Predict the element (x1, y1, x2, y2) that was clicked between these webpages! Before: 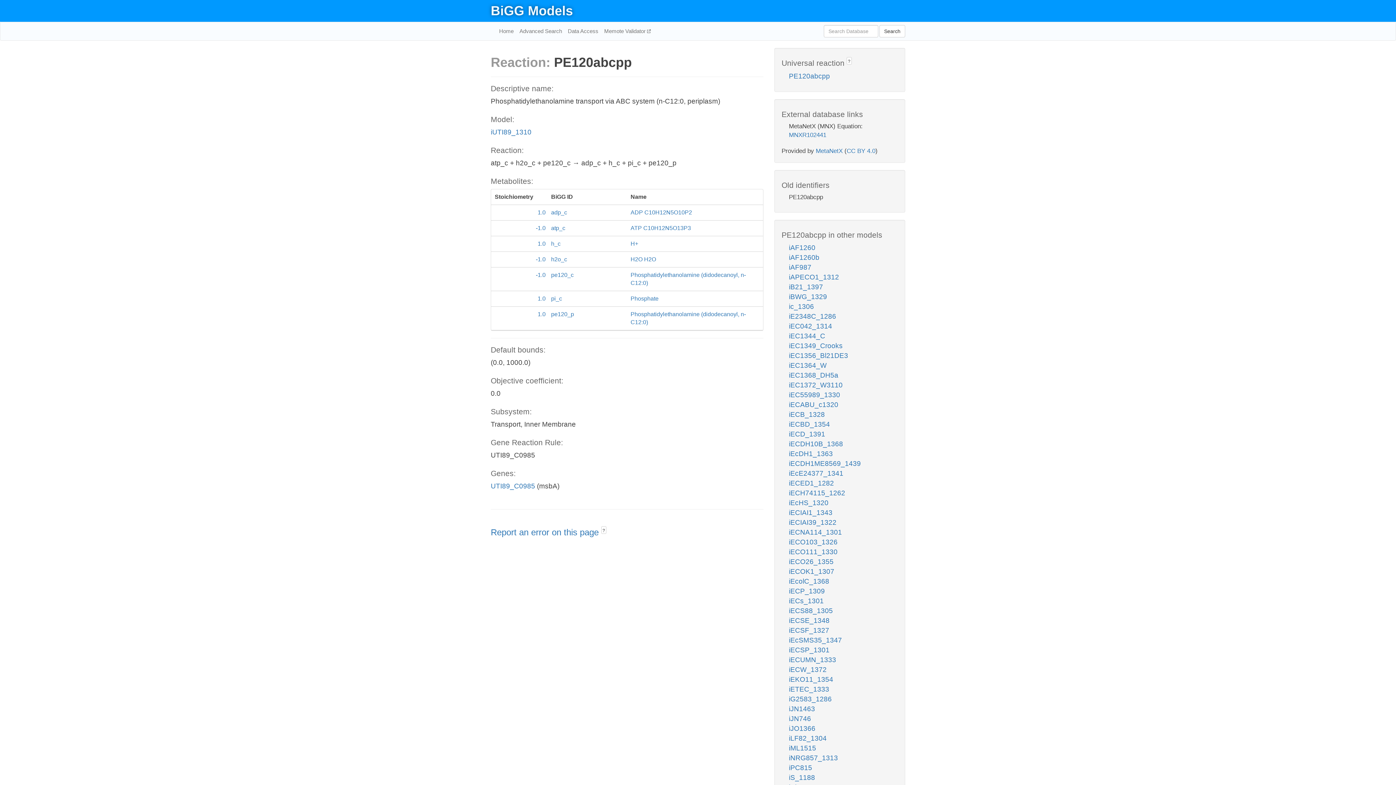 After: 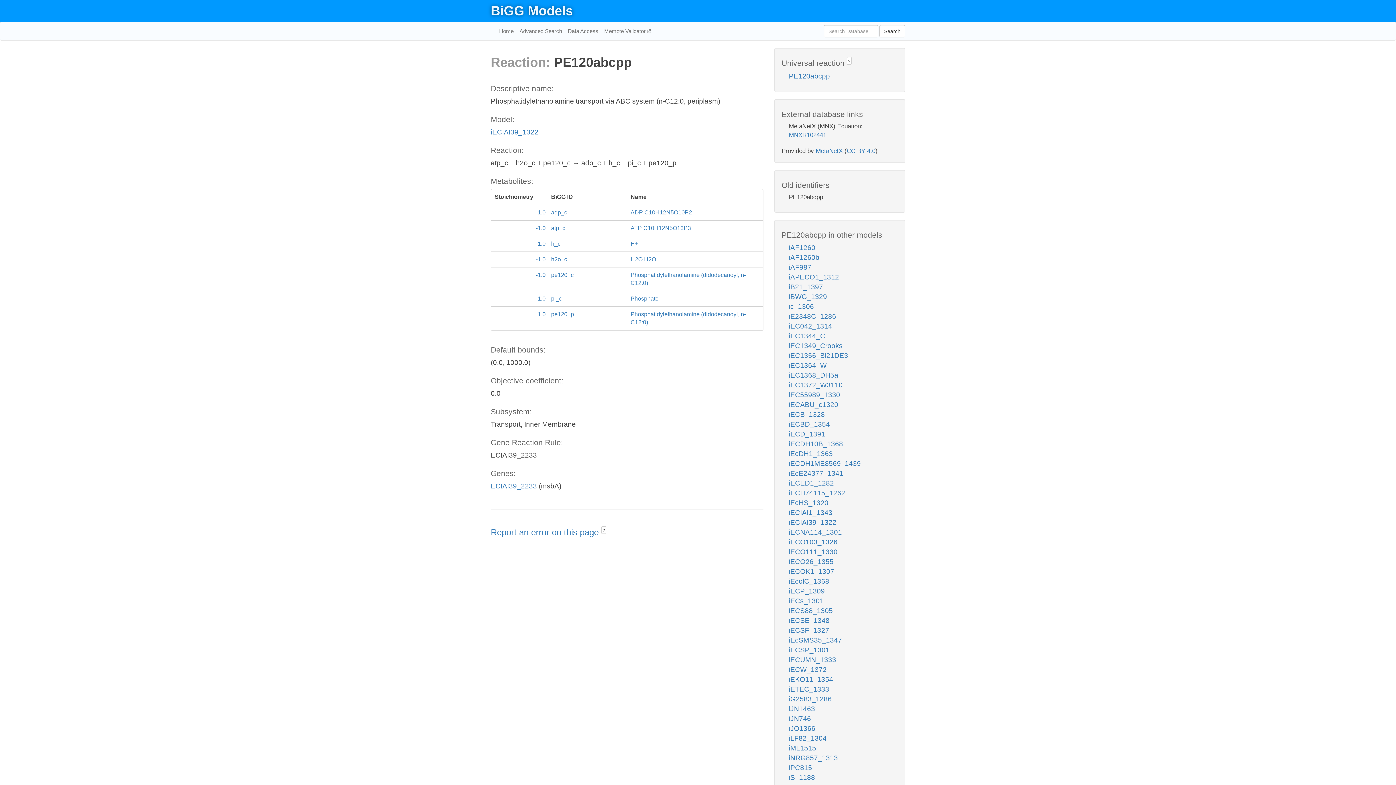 Action: label: iECIAI39_1322 bbox: (789, 519, 836, 526)